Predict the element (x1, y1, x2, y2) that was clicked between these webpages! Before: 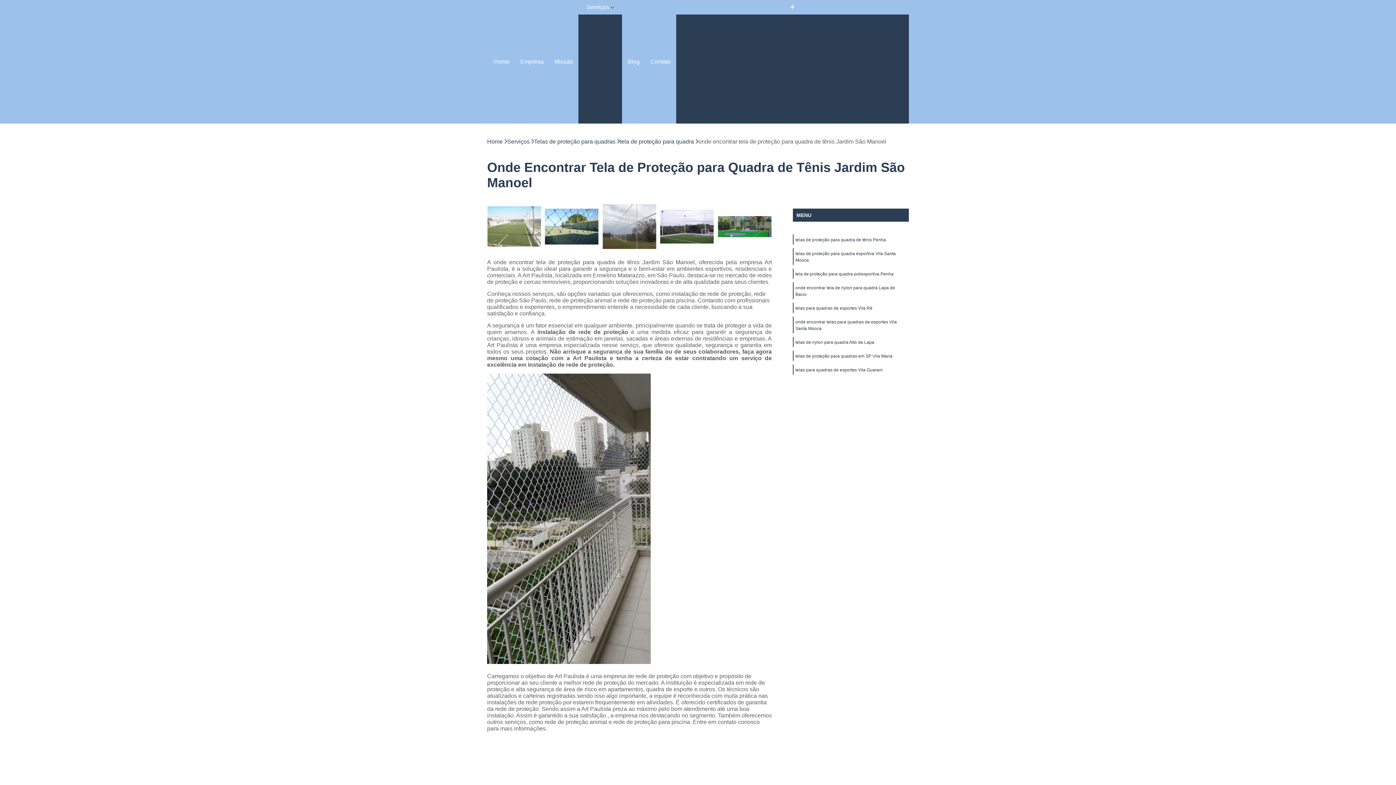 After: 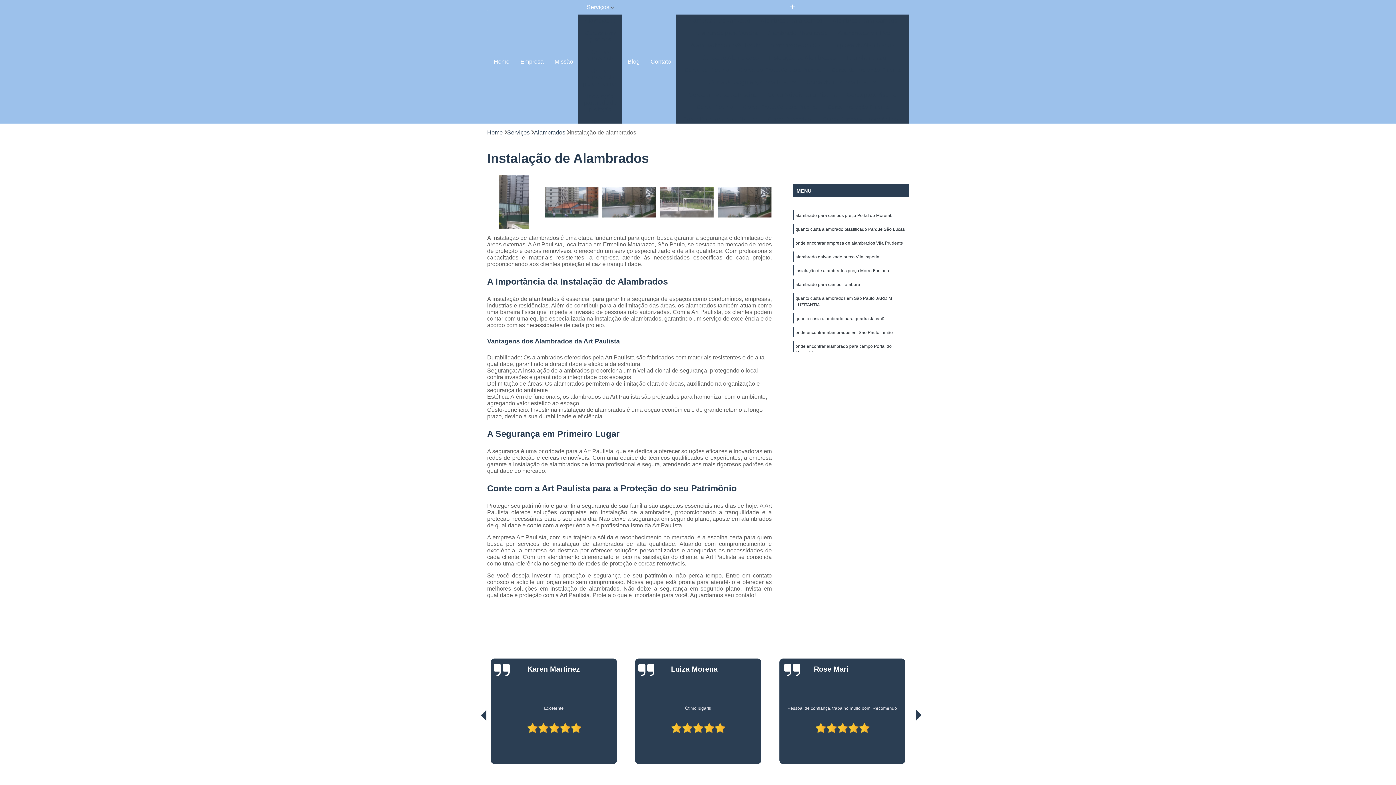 Action: label: Instalação de Alambrados bbox: (764, 51, 840, 64)